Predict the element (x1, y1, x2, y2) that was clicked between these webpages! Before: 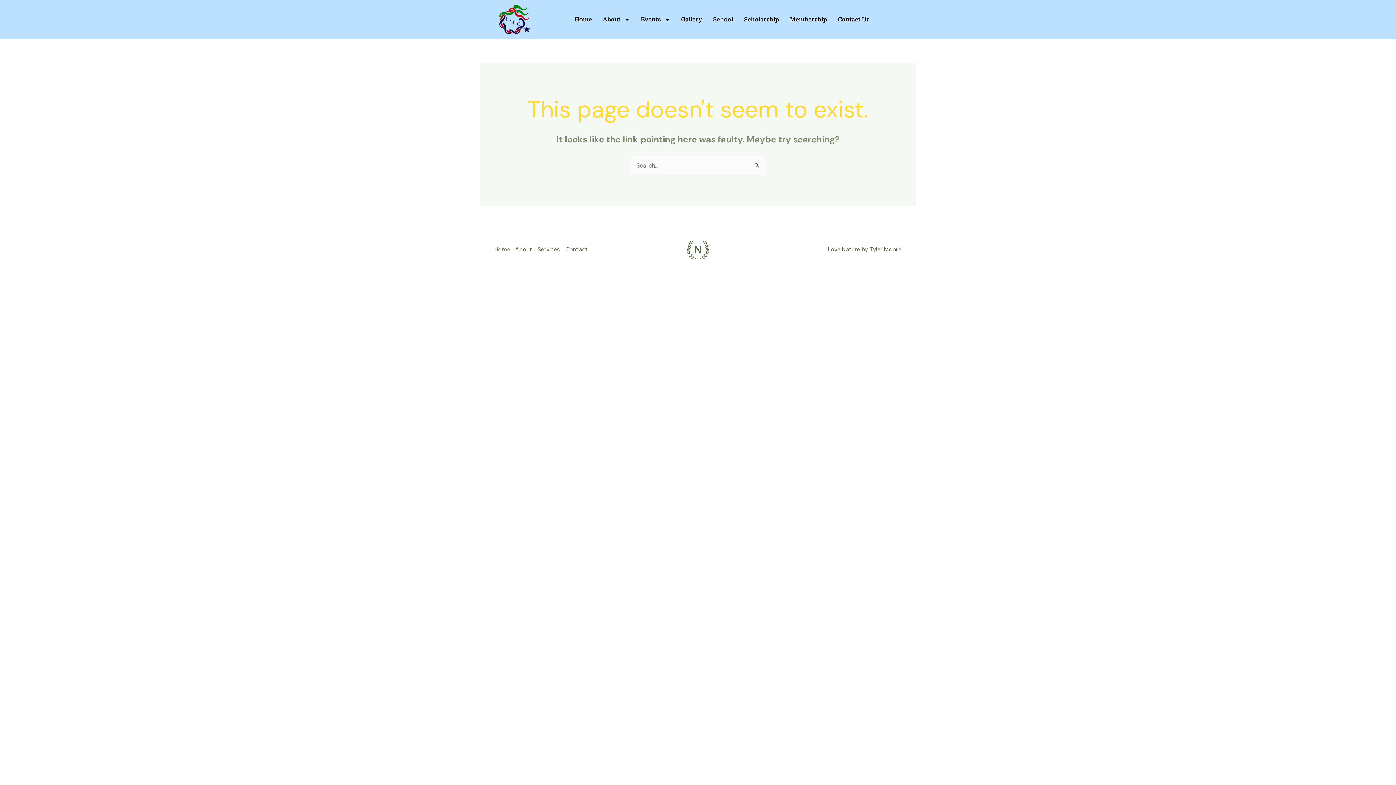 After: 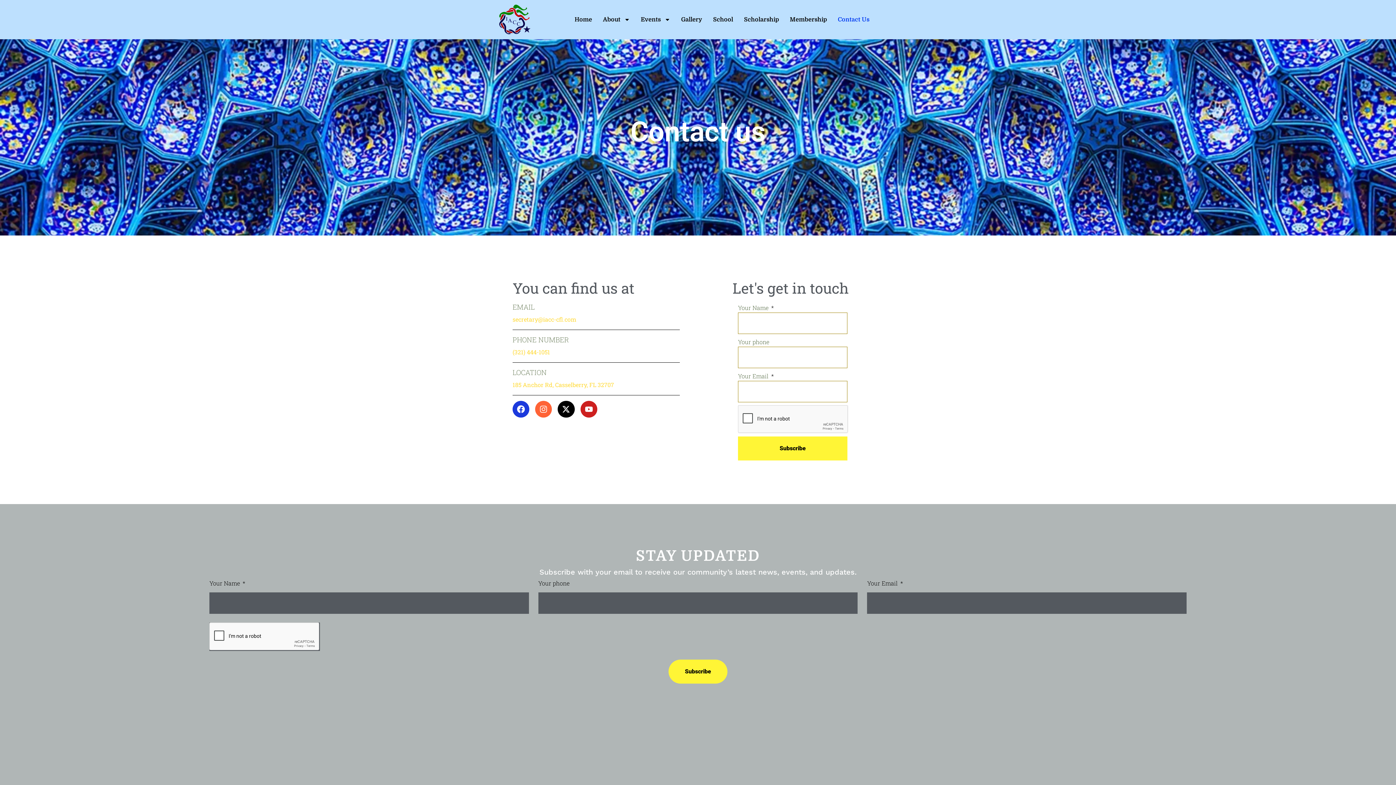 Action: label: Contact Us bbox: (838, 11, 869, 28)